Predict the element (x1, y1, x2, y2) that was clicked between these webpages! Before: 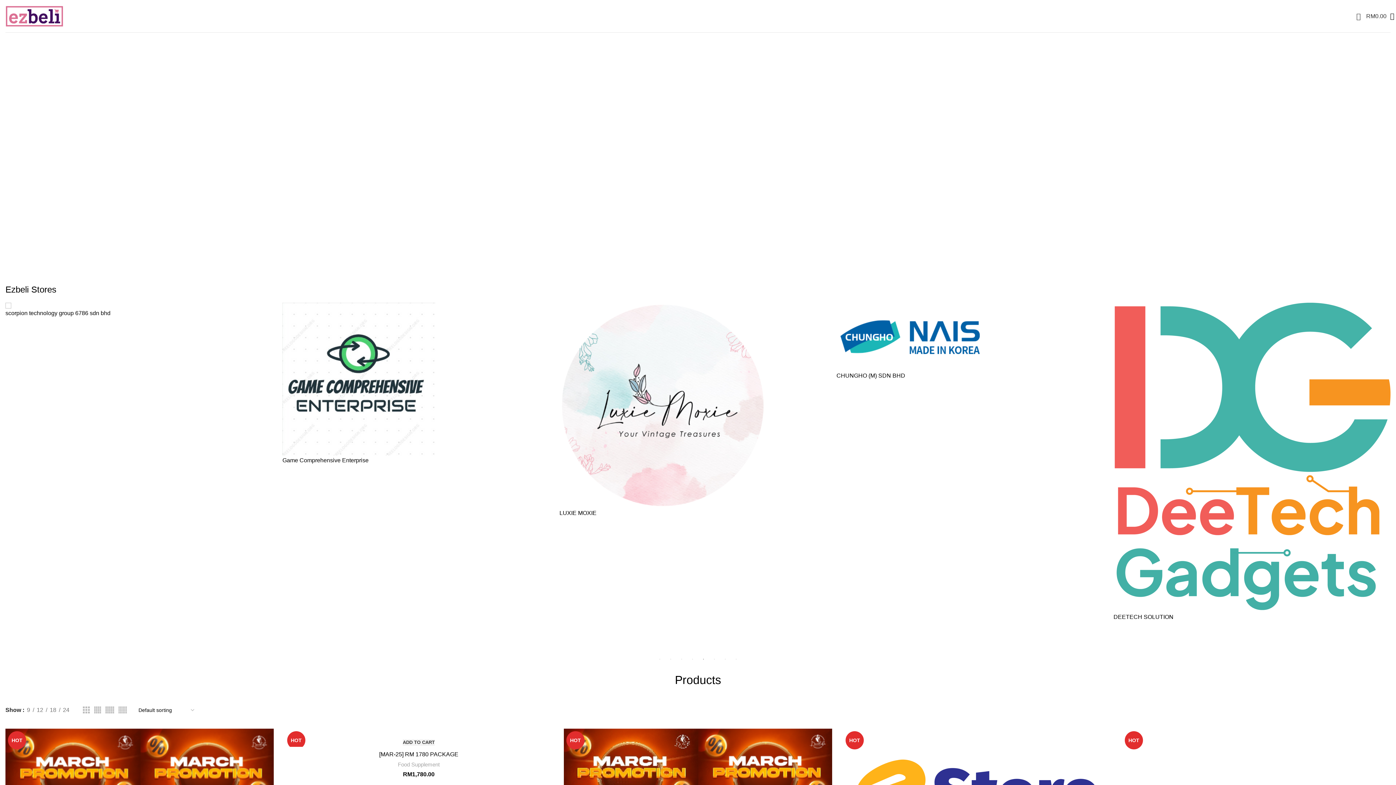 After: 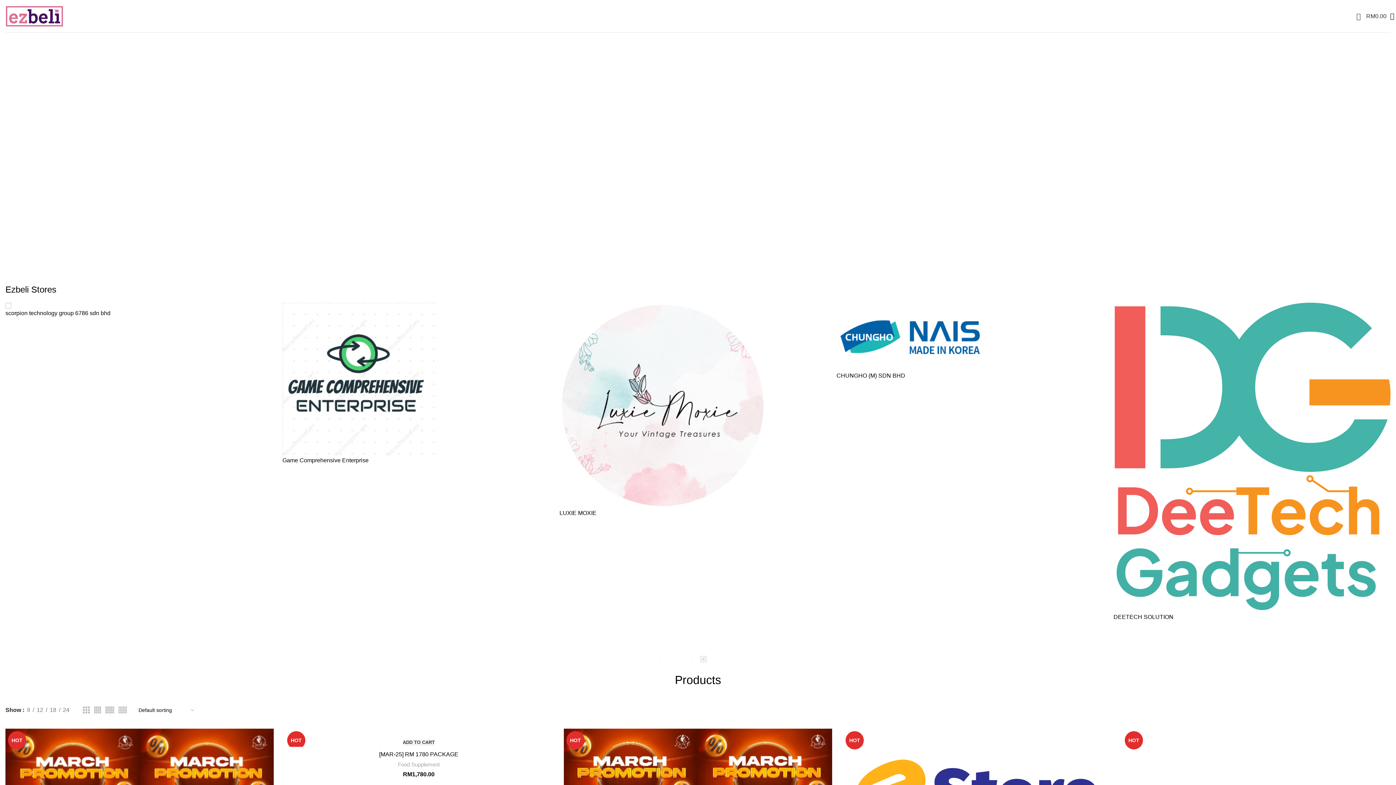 Action: bbox: (700, 655, 707, 663) label: 5 of 2